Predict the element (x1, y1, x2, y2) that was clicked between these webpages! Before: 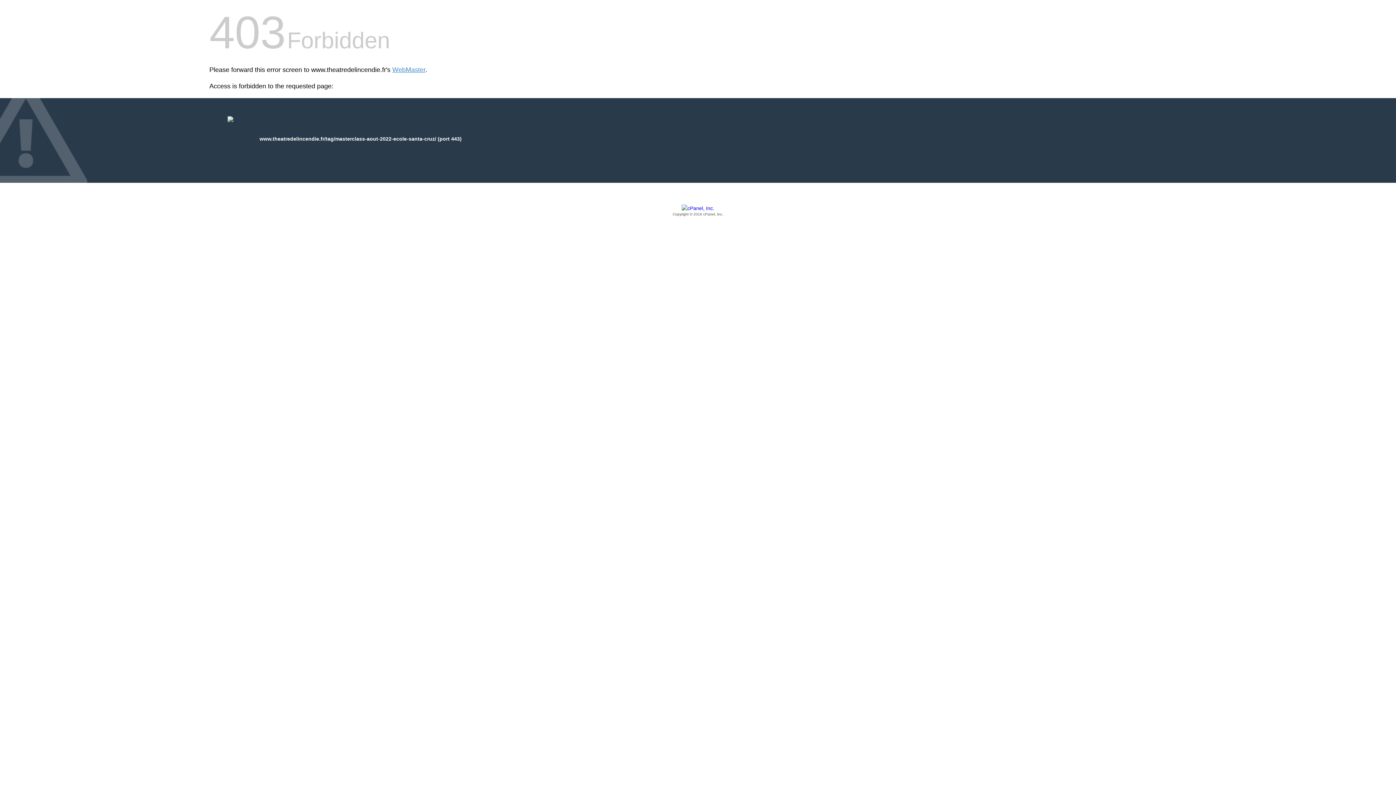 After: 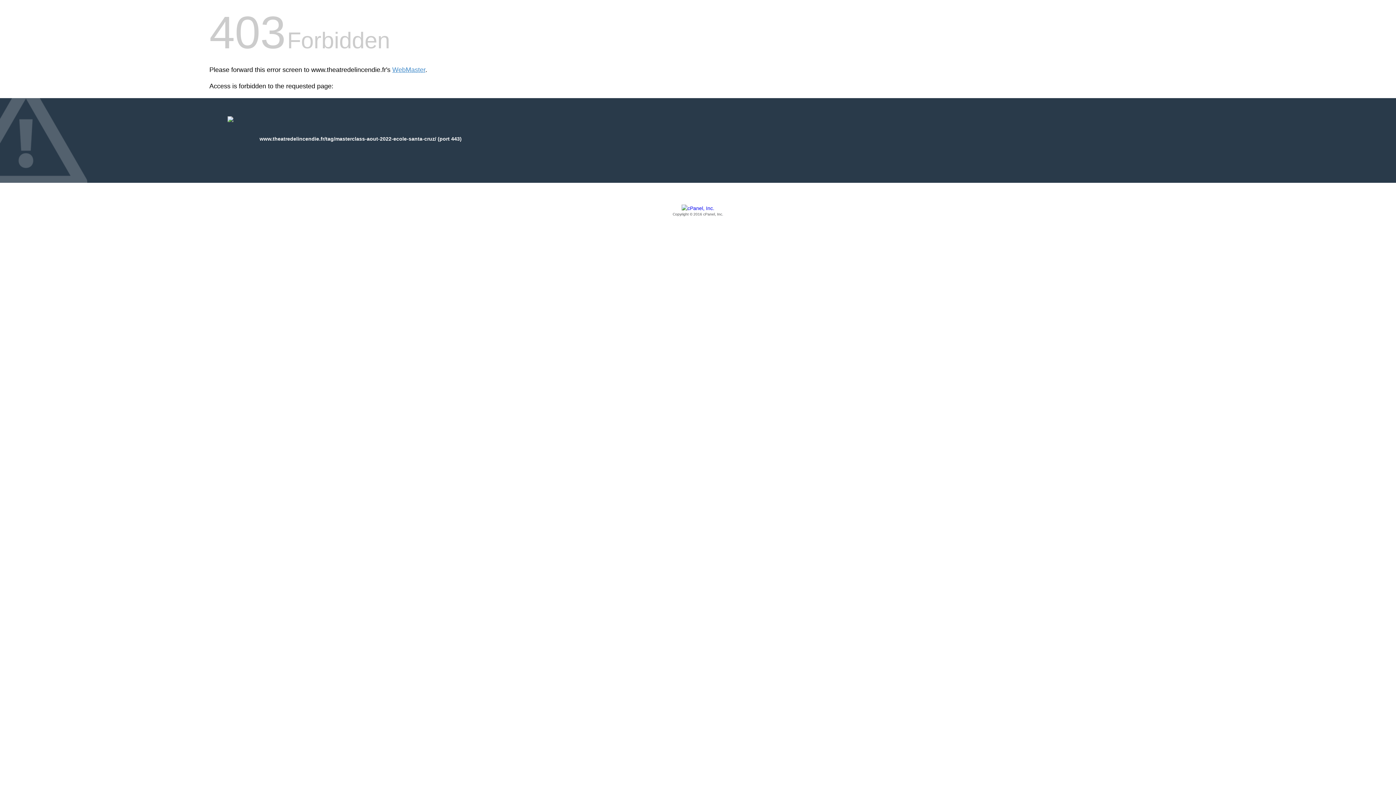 Action: bbox: (209, 205, 1186, 217) label: Copyright © 2016 cPanel, Inc.